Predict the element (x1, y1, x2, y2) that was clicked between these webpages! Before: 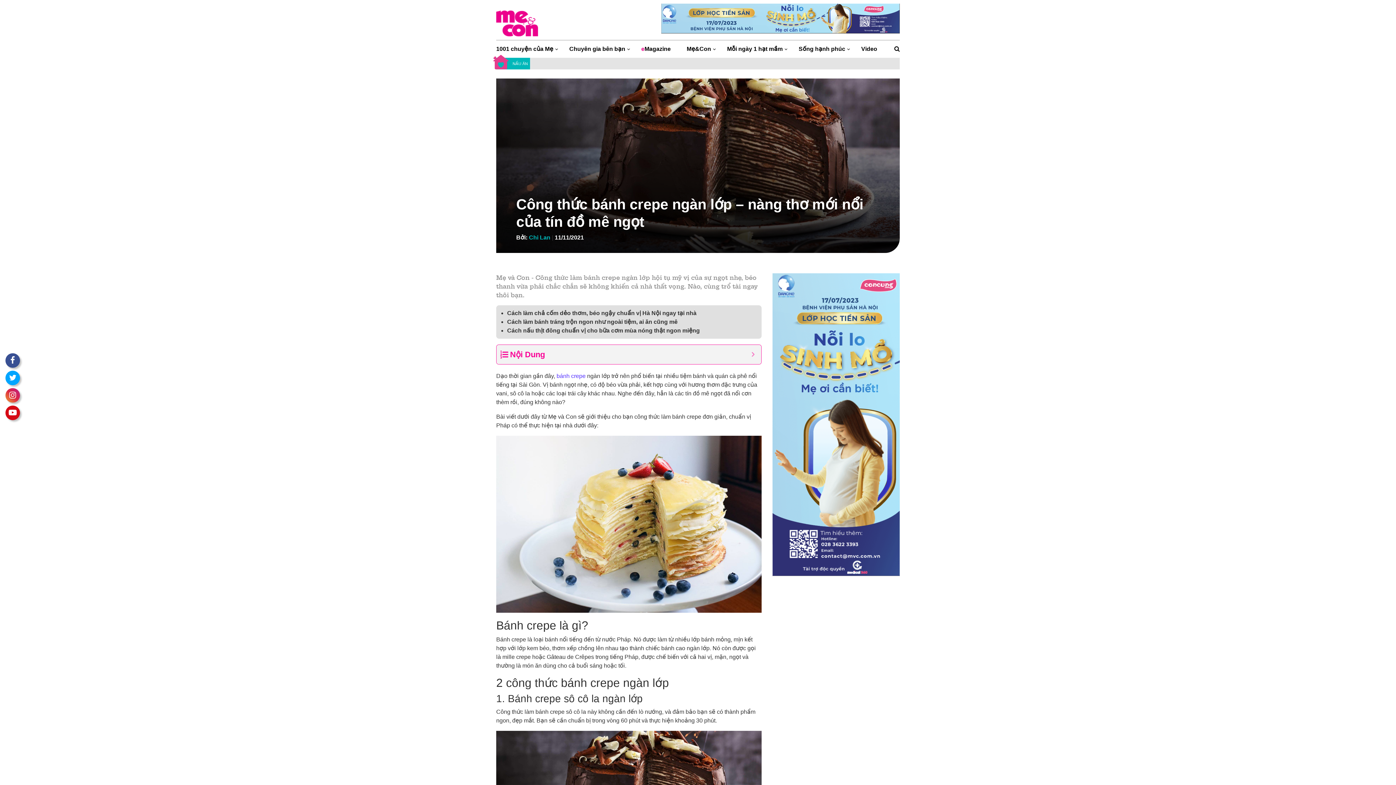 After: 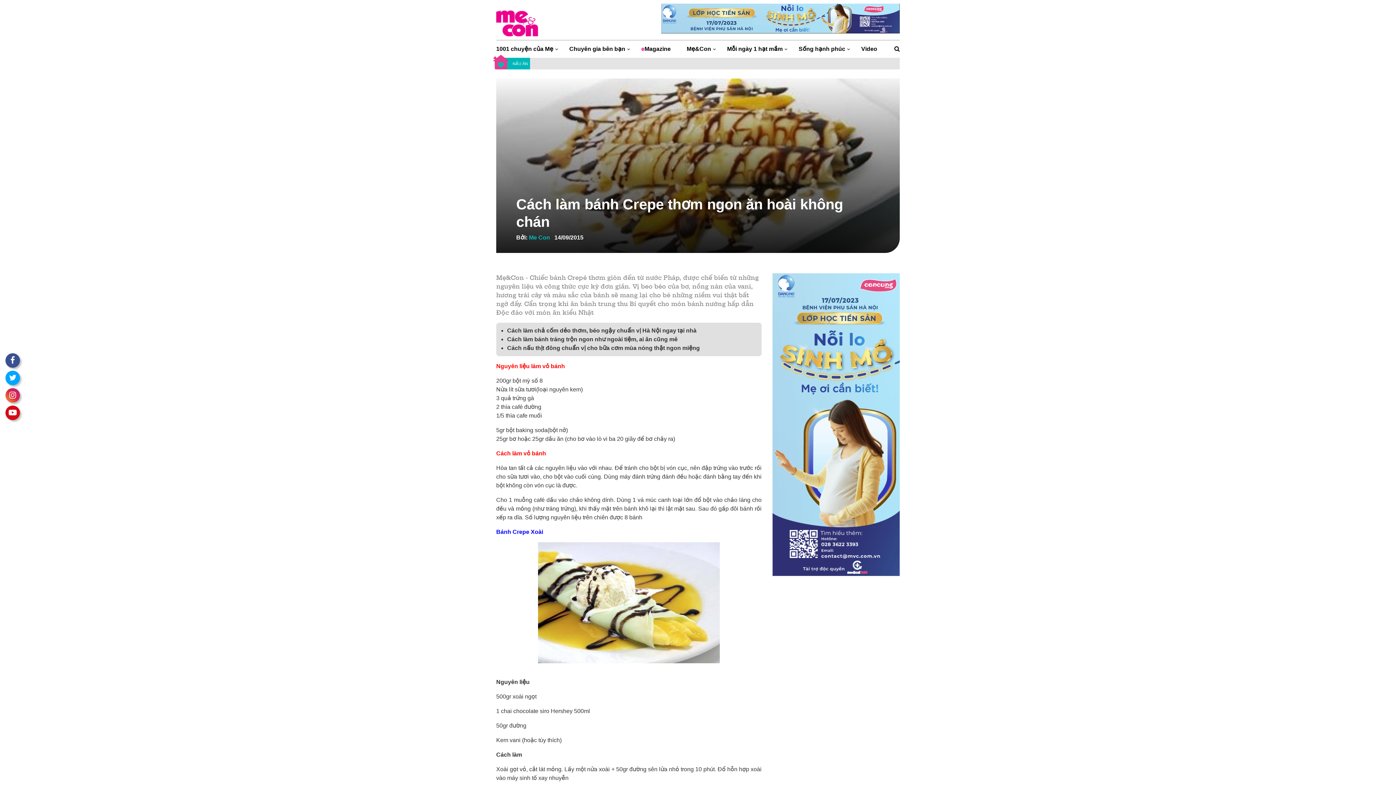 Action: bbox: (556, 373, 585, 379) label: bánh crepe